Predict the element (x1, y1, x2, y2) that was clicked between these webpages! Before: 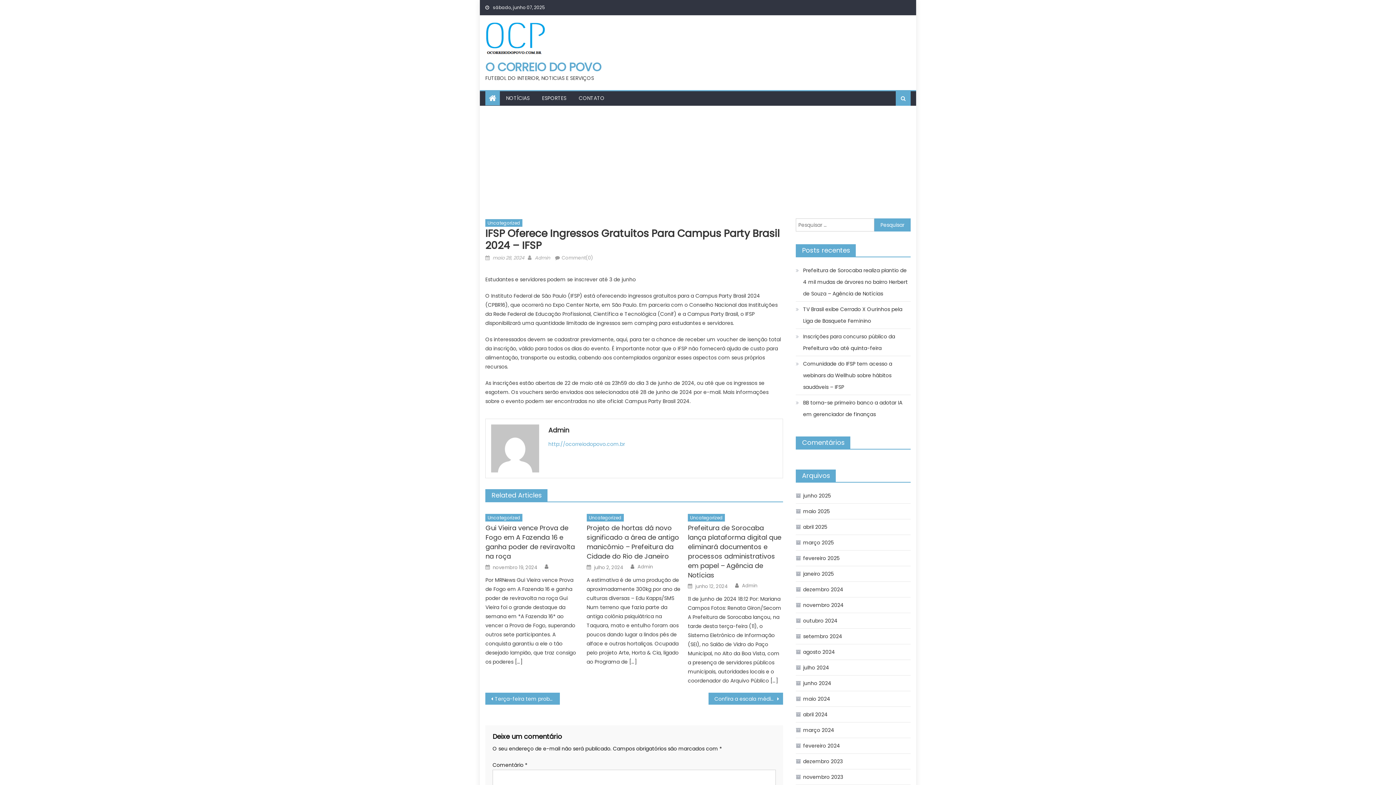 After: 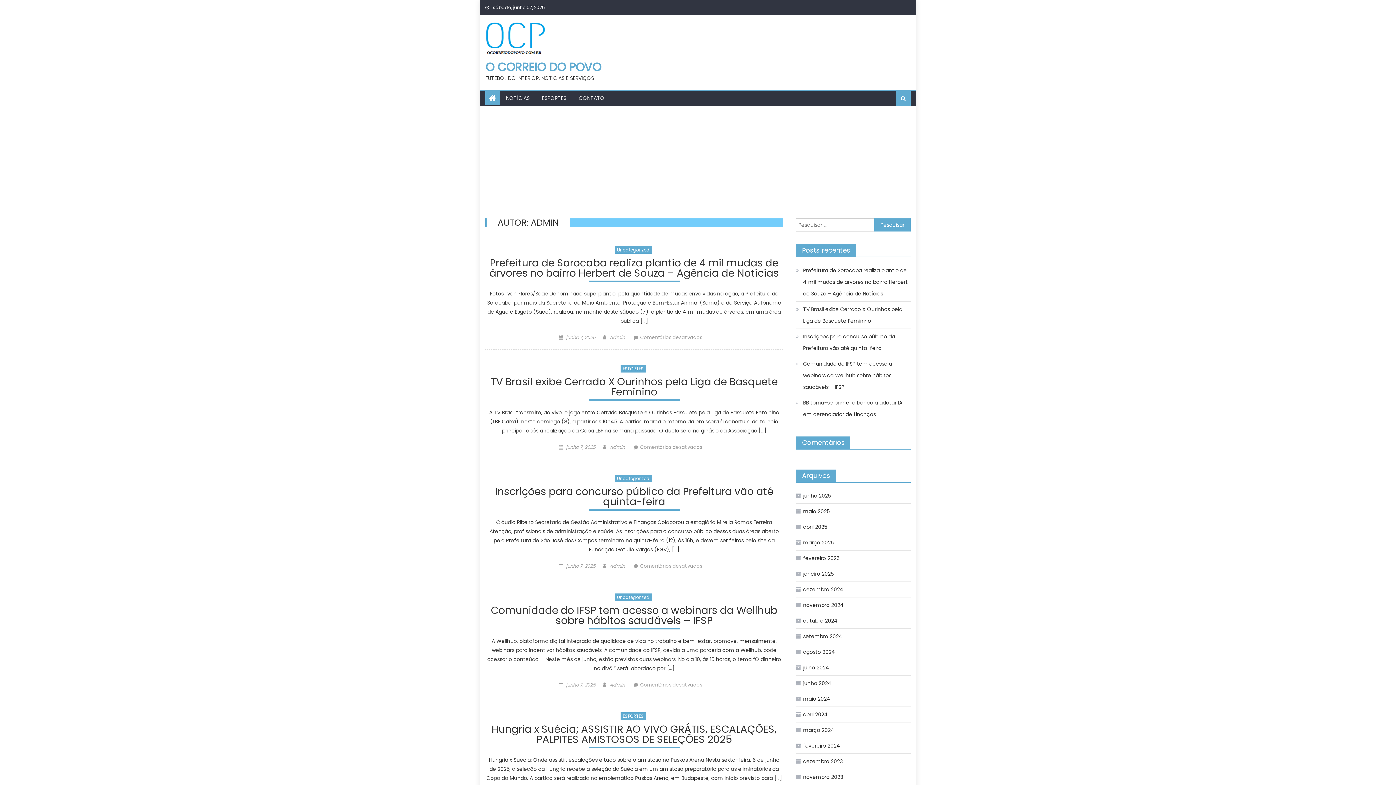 Action: bbox: (637, 564, 653, 570) label: Admin